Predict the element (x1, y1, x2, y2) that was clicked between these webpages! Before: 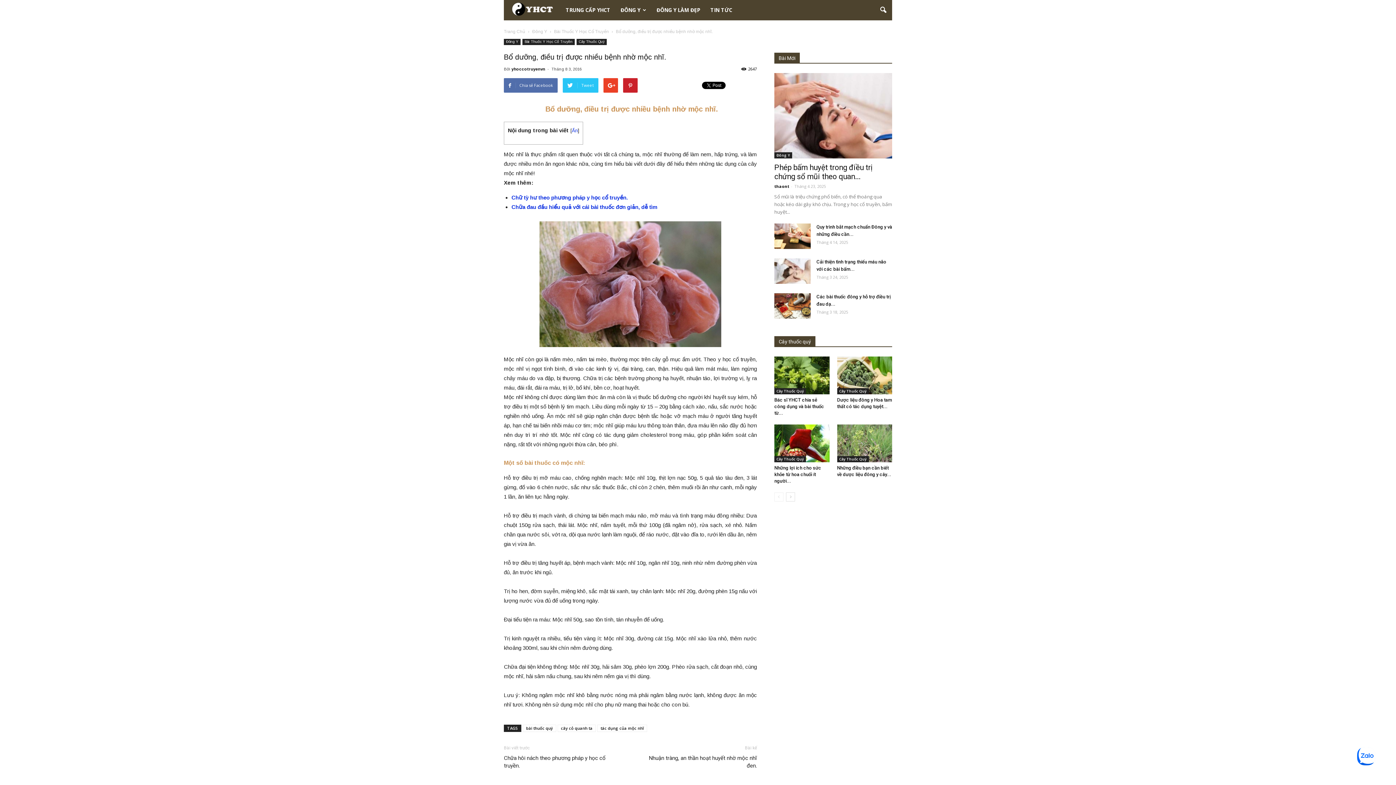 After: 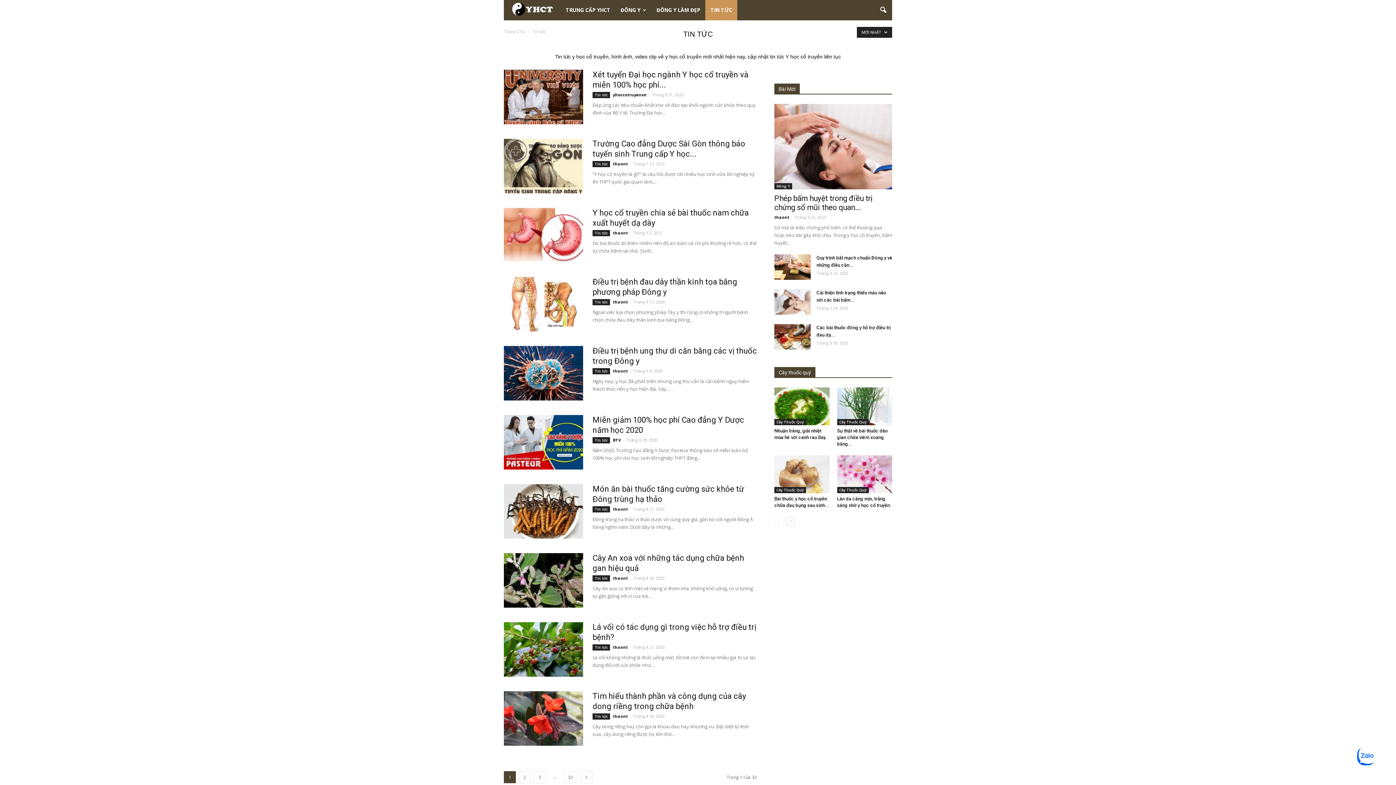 Action: bbox: (705, 0, 737, 20) label: TIN TỨC